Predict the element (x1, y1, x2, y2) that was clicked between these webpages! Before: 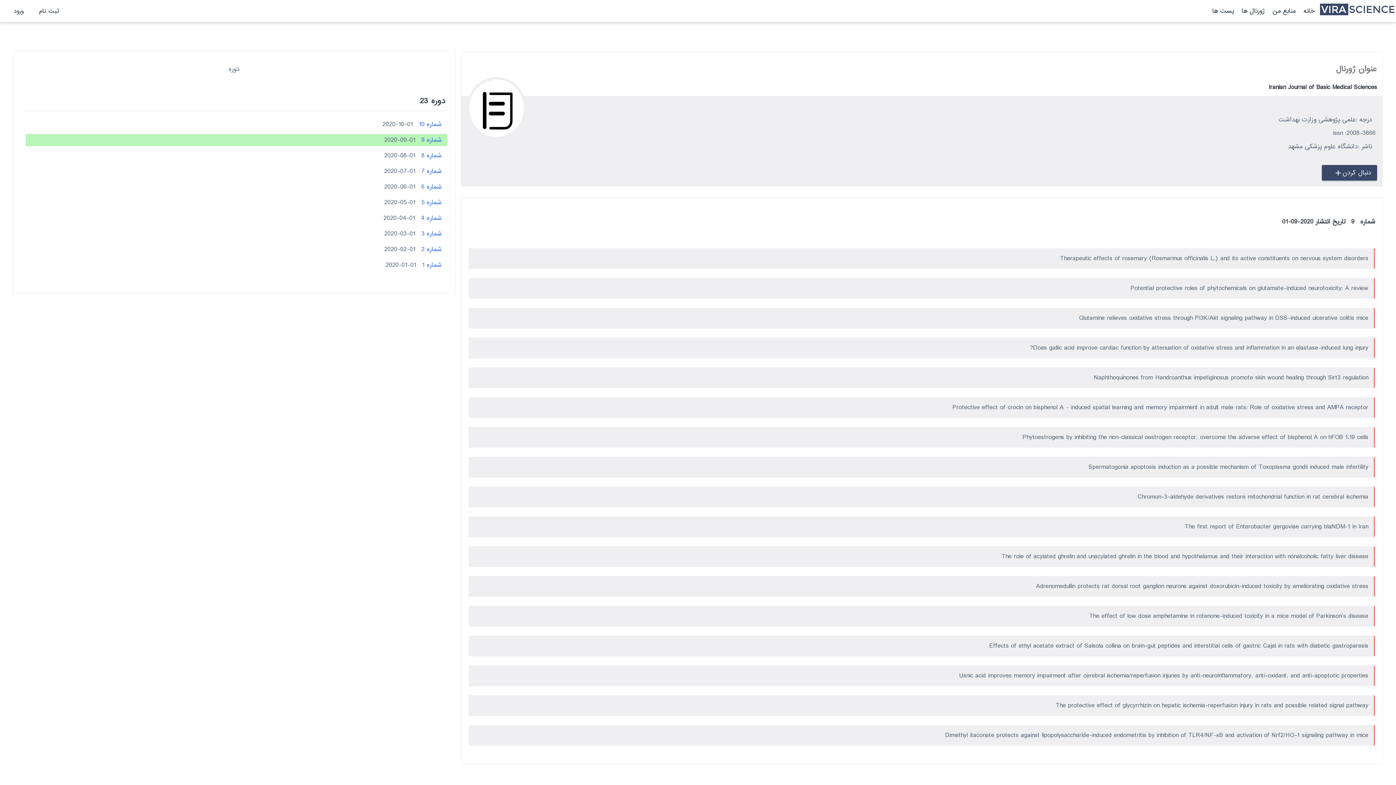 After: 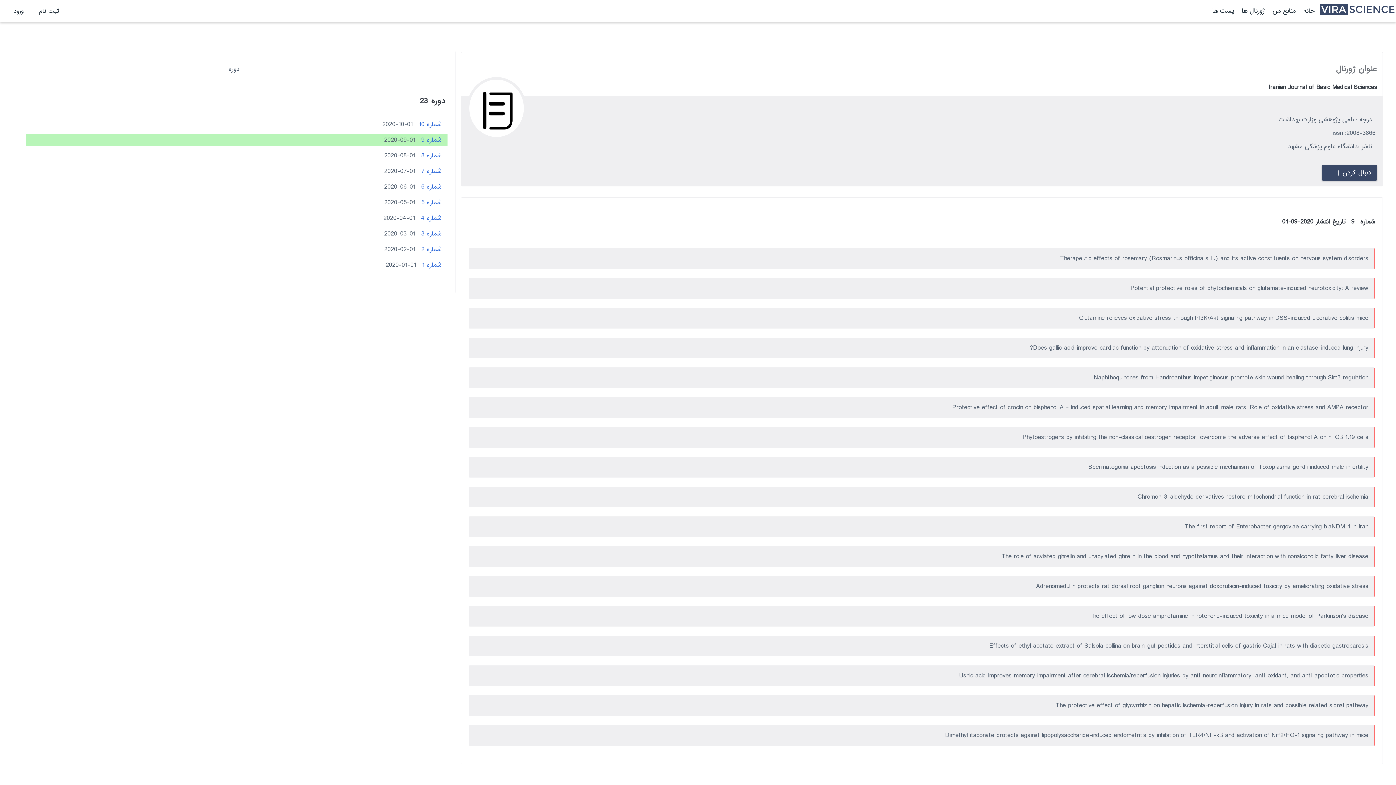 Action: label: شماره 9 bbox: (419, 134, 444, 146)